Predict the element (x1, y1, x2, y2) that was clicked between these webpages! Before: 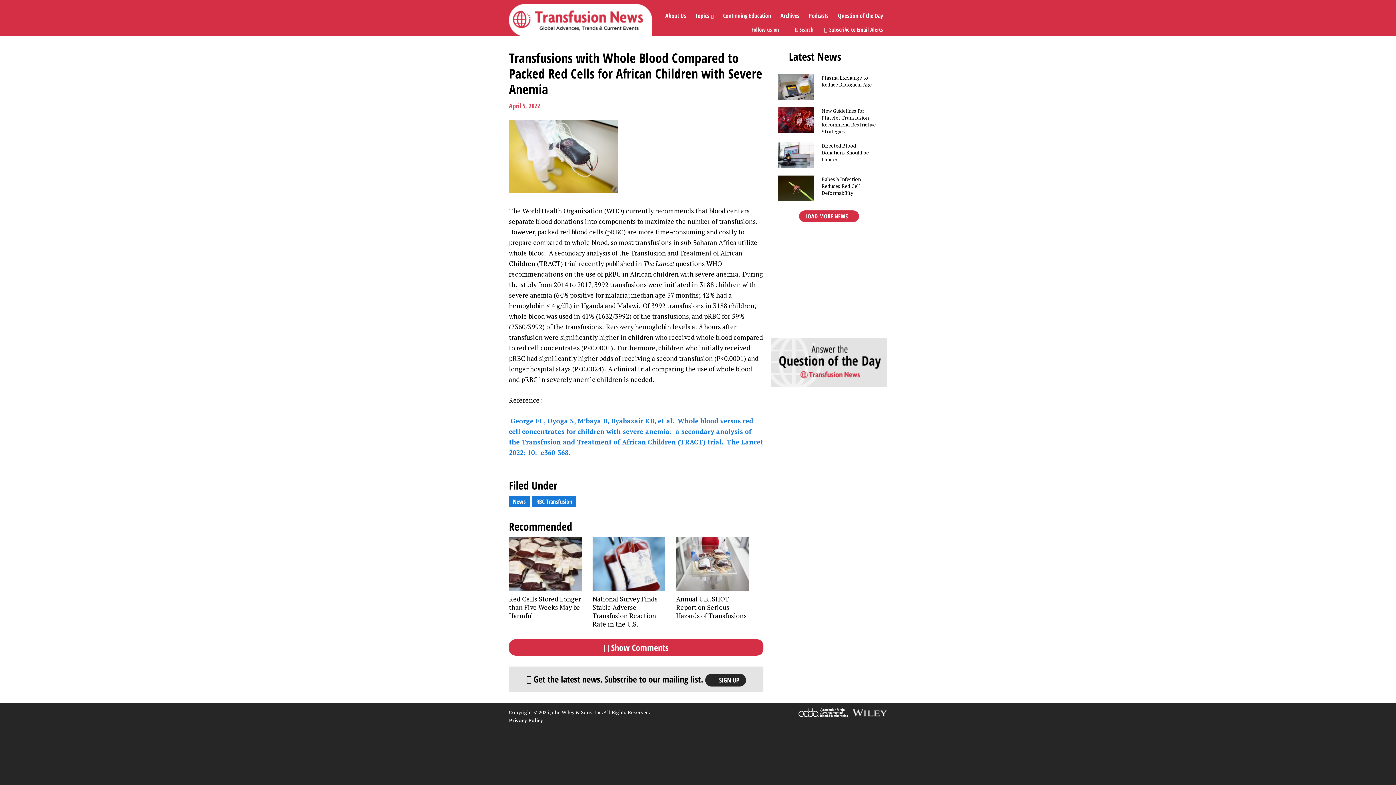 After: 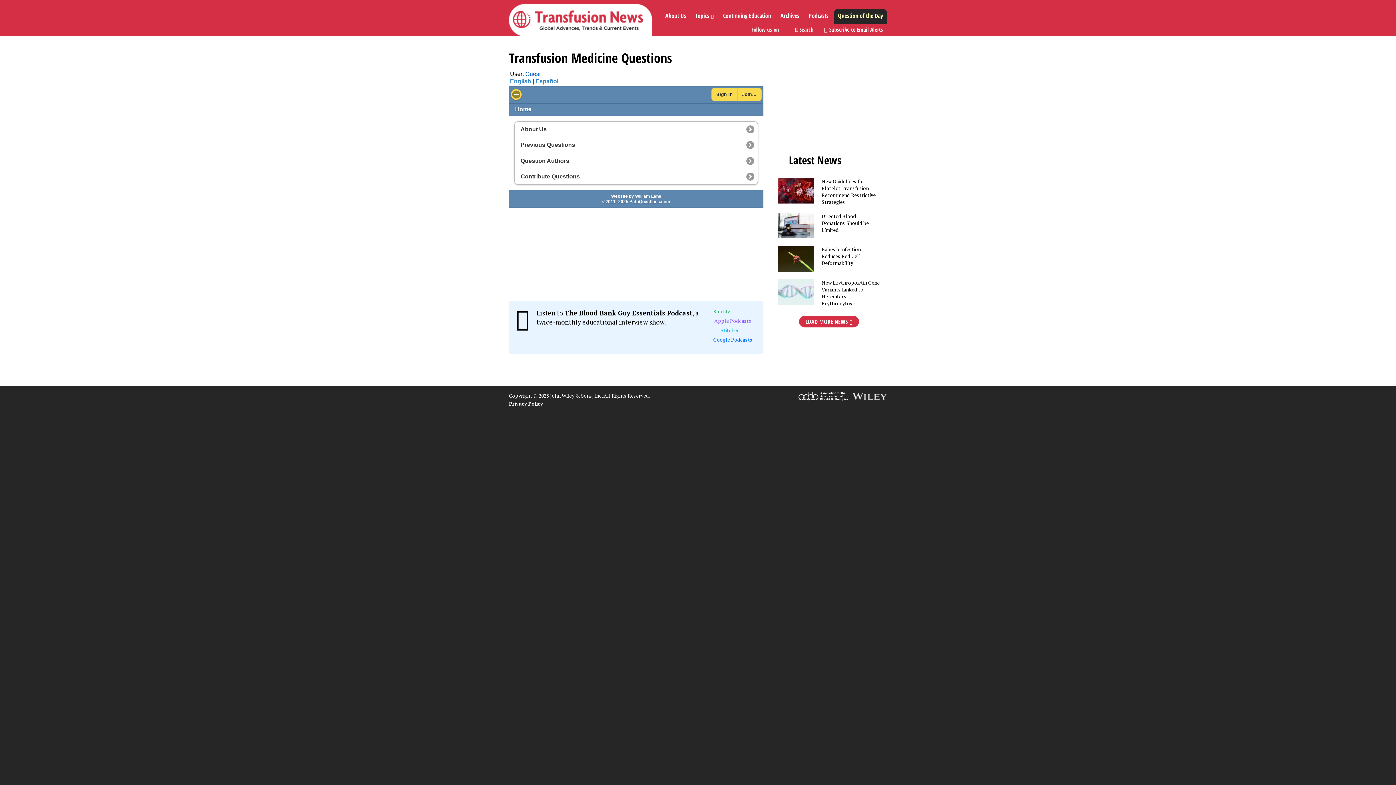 Action: bbox: (834, 9, 887, 24) label: Question of the Day